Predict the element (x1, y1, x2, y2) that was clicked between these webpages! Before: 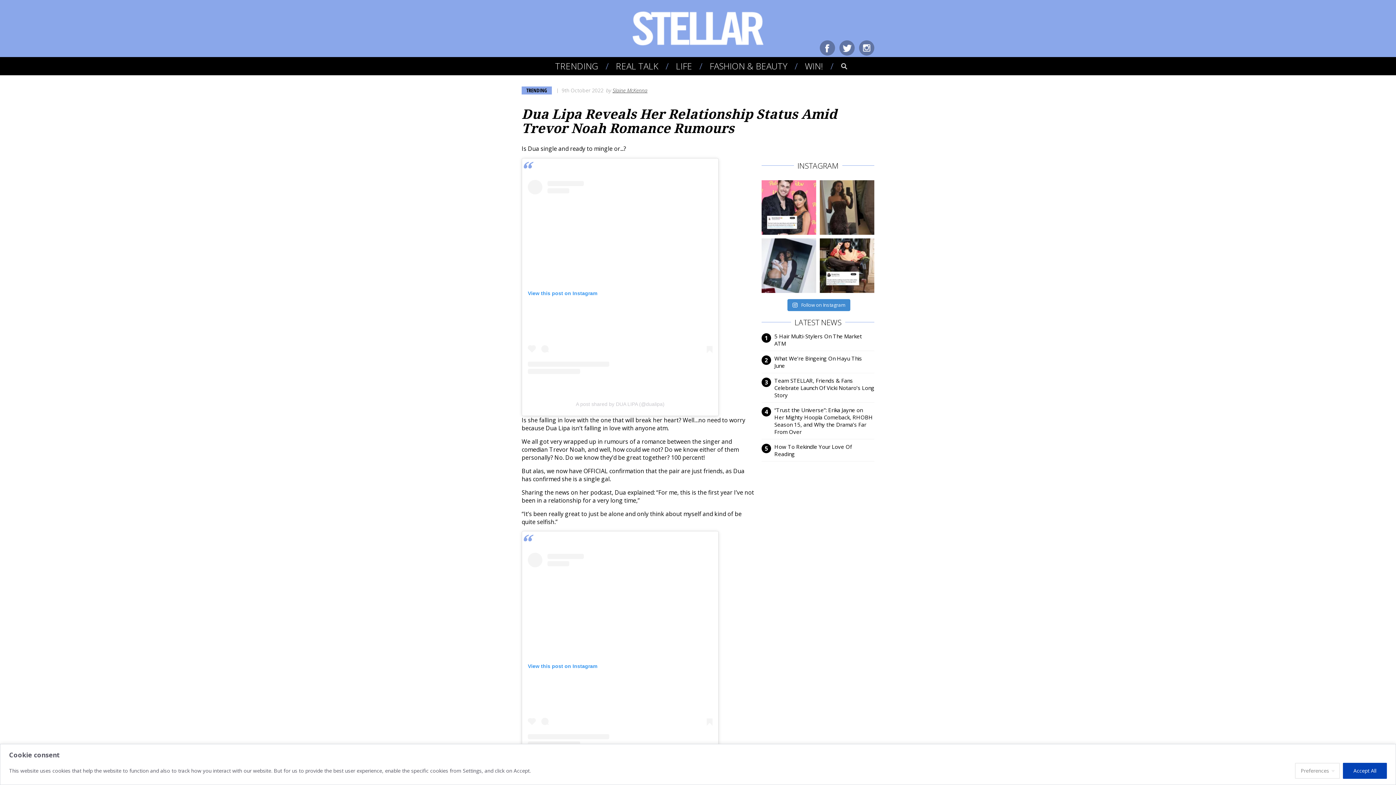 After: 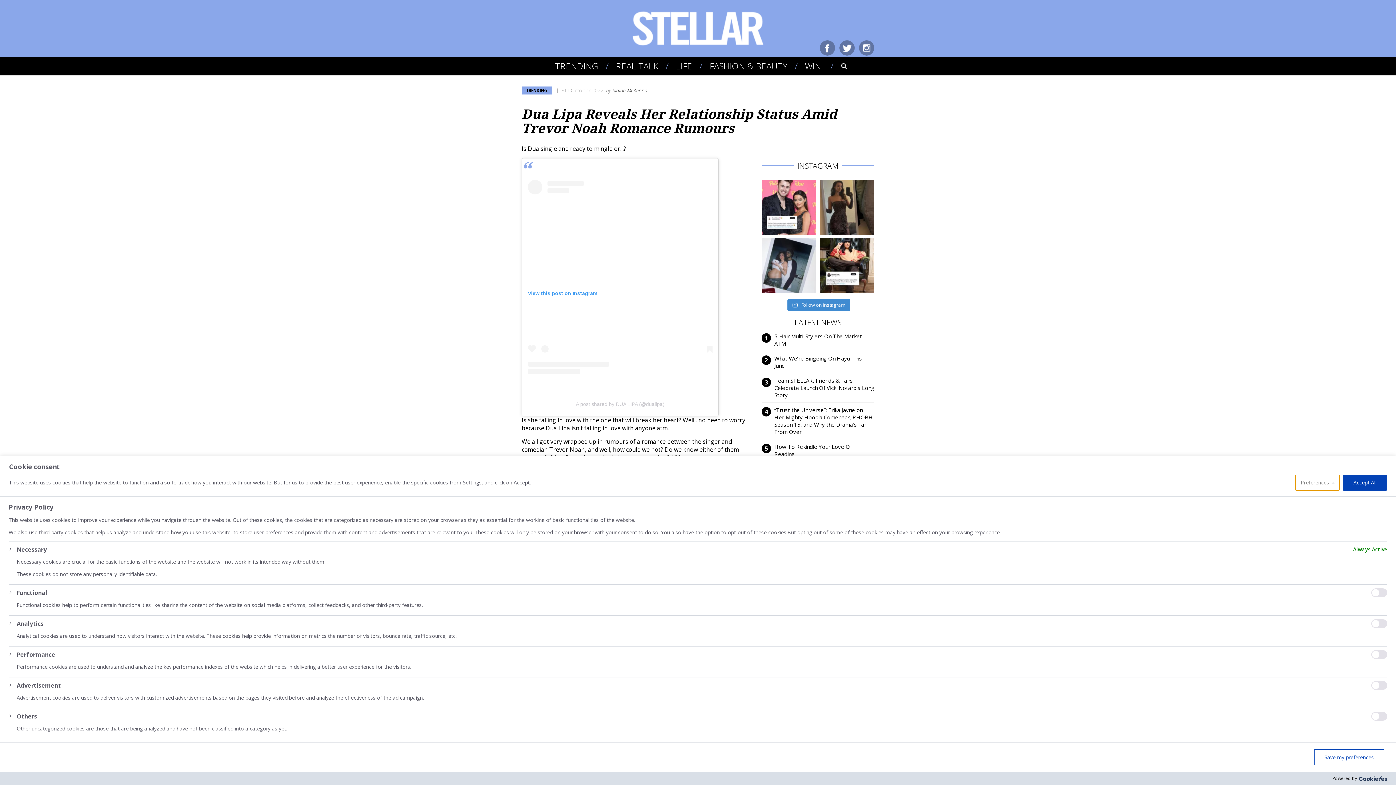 Action: bbox: (1295, 763, 1340, 779) label: Preferences